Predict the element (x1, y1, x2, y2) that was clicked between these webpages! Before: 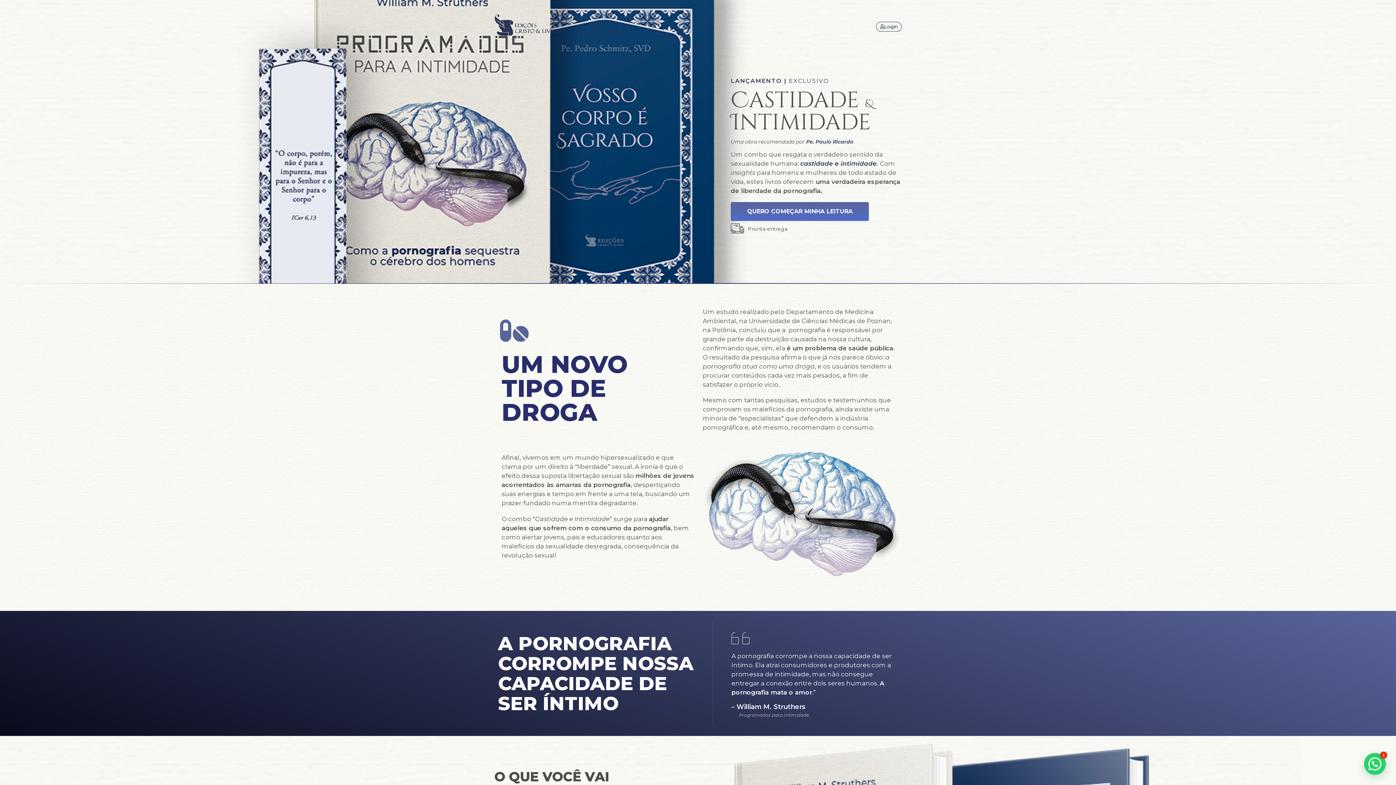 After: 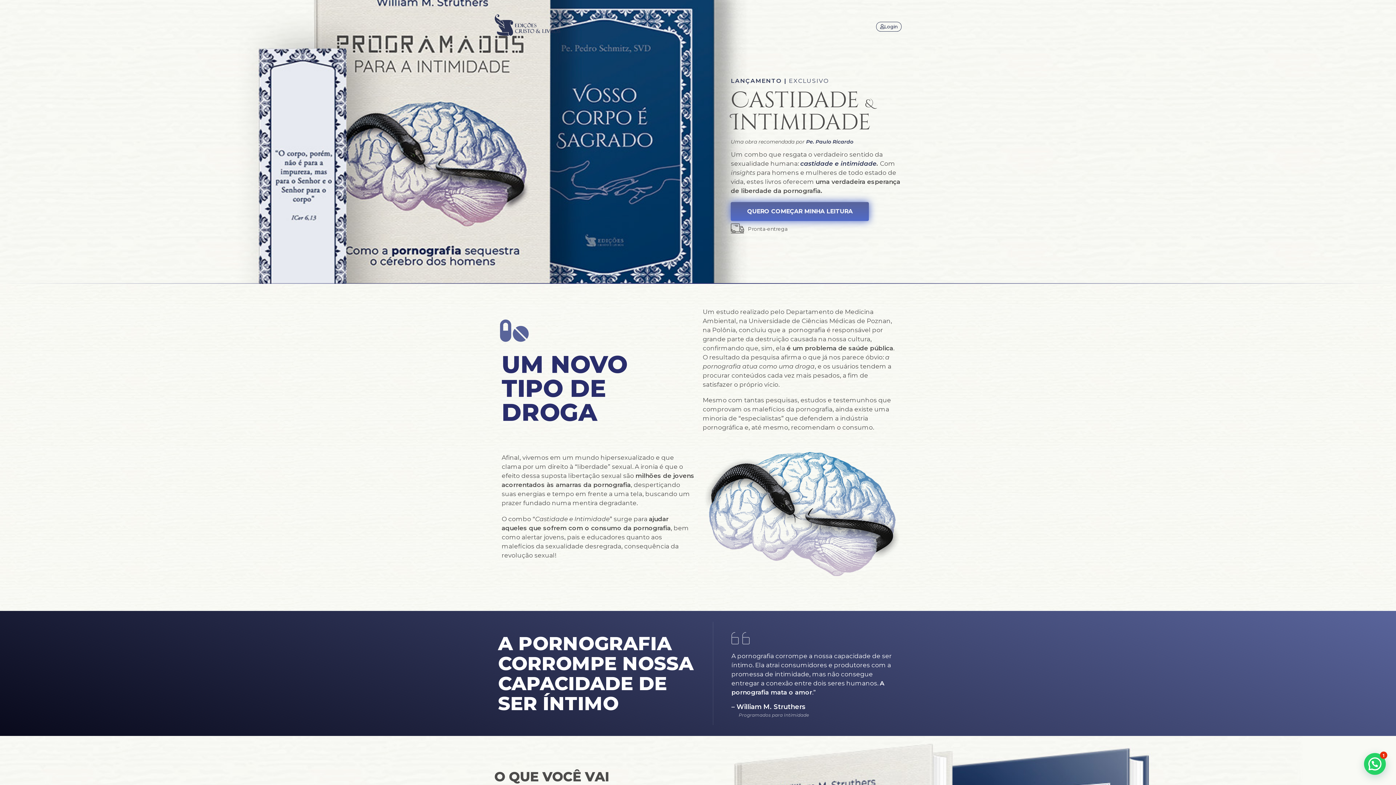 Action: label: QUERO COMEÇAR MINHA LEITURA bbox: (731, 202, 869, 221)